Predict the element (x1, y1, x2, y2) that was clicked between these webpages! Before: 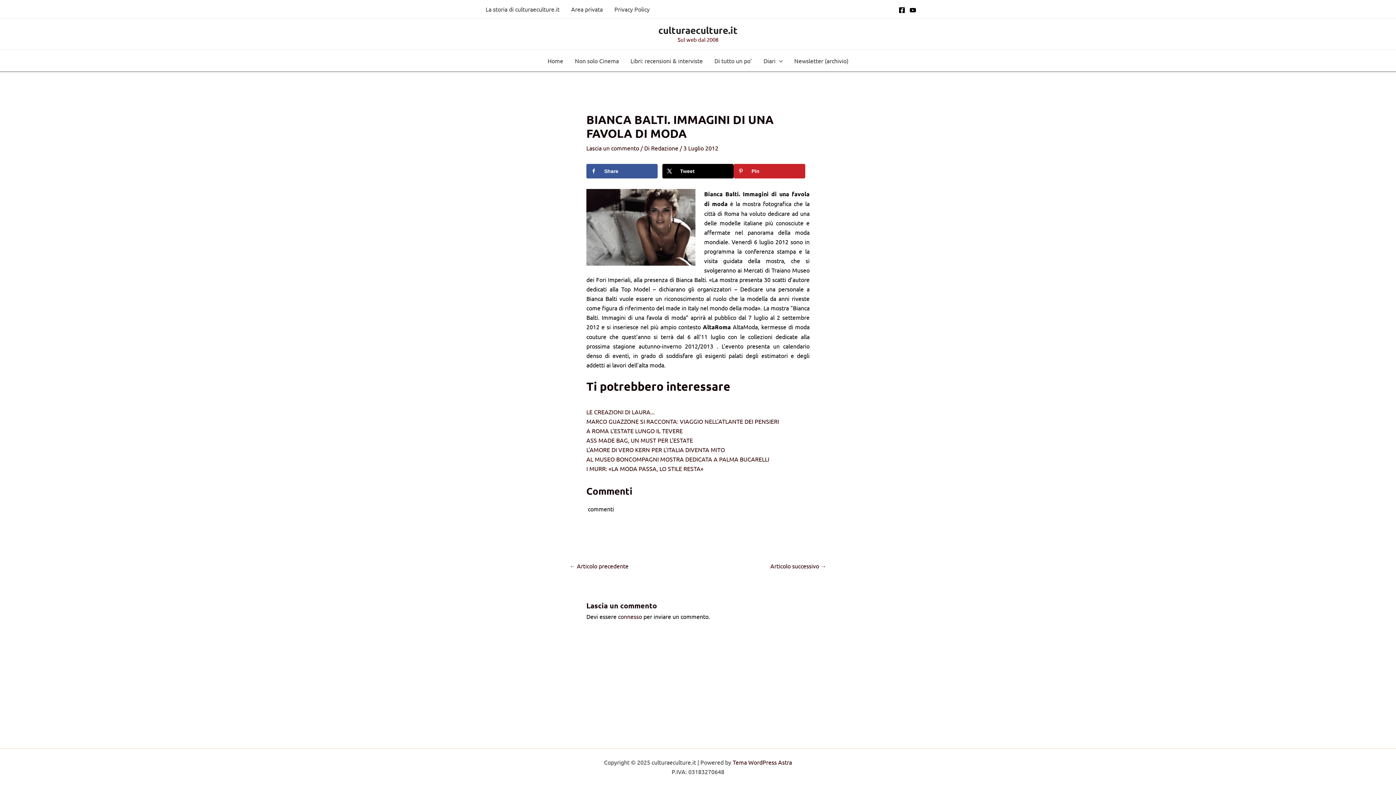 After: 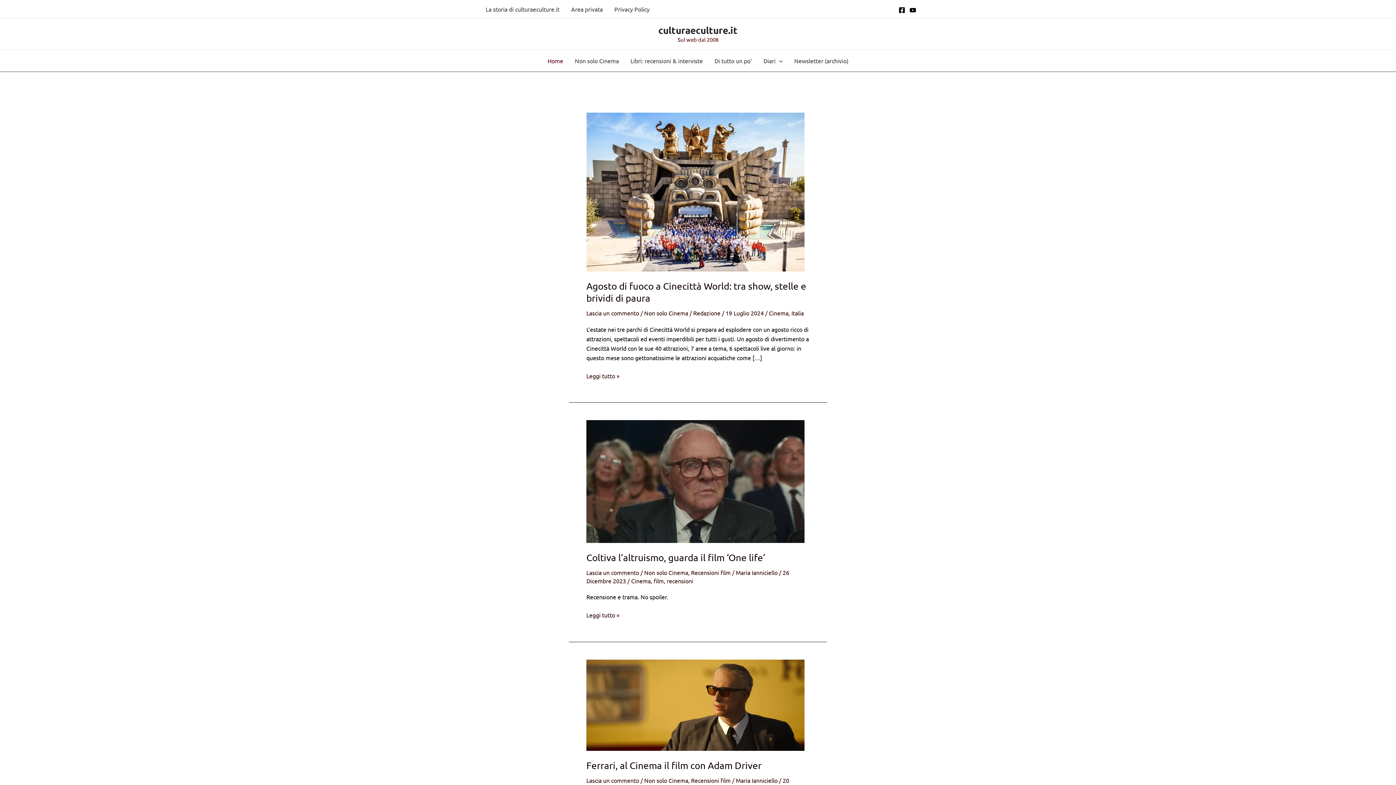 Action: label: culturaeculture.it bbox: (658, 24, 737, 36)